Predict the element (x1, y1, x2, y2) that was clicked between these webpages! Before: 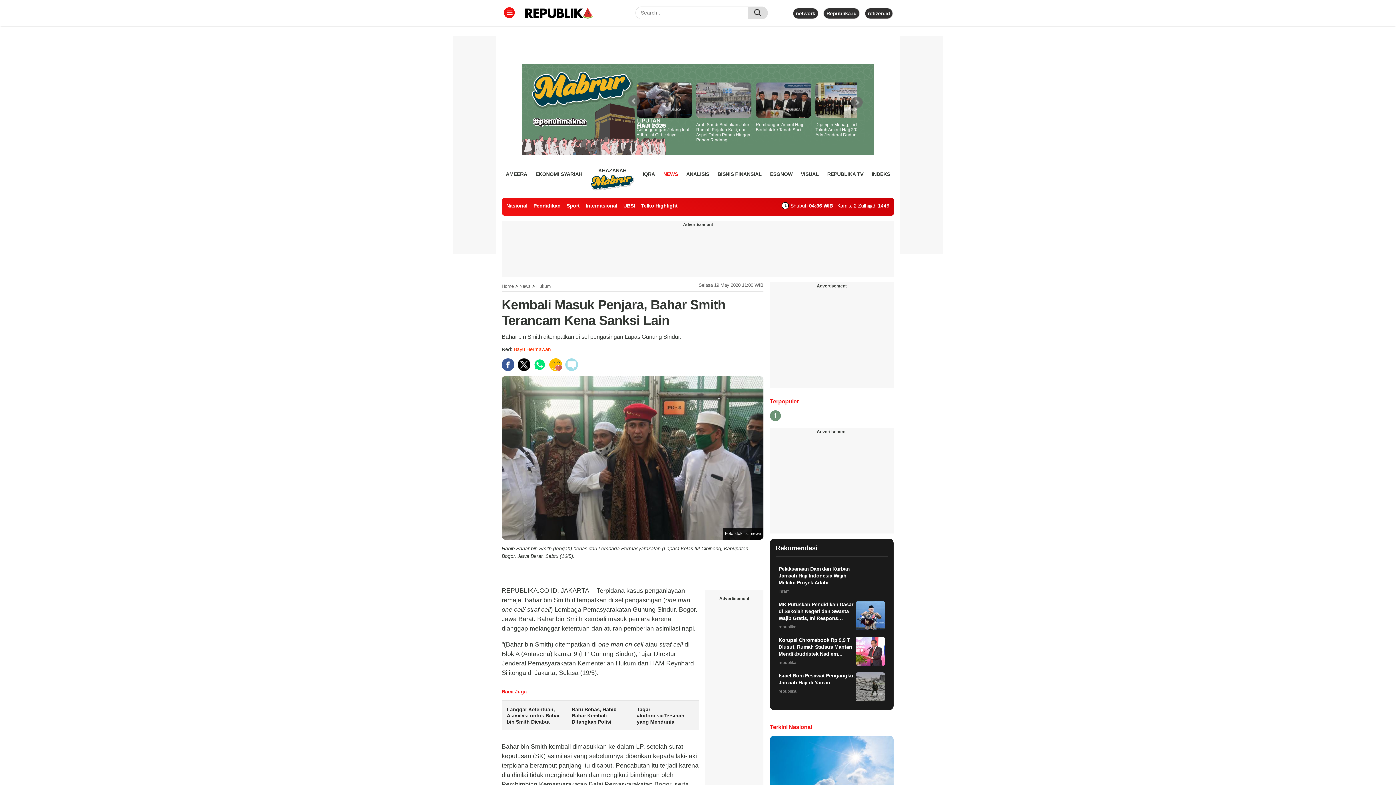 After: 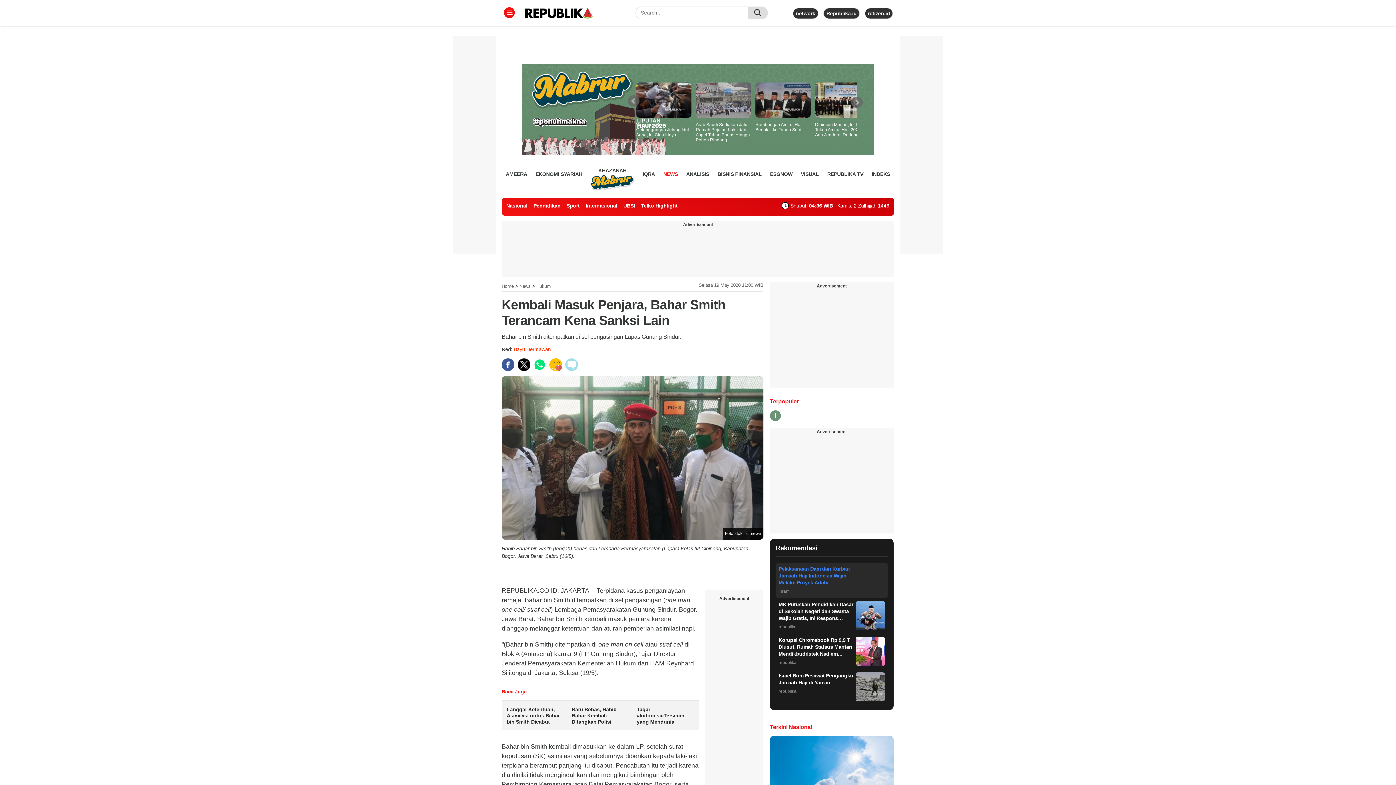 Action: label: Pelaksanaan Dam dan Kurban Jamaah Haji Indonesia Wajib Melalui Proyek Adahi
ihram bbox: (775, 562, 887, 598)